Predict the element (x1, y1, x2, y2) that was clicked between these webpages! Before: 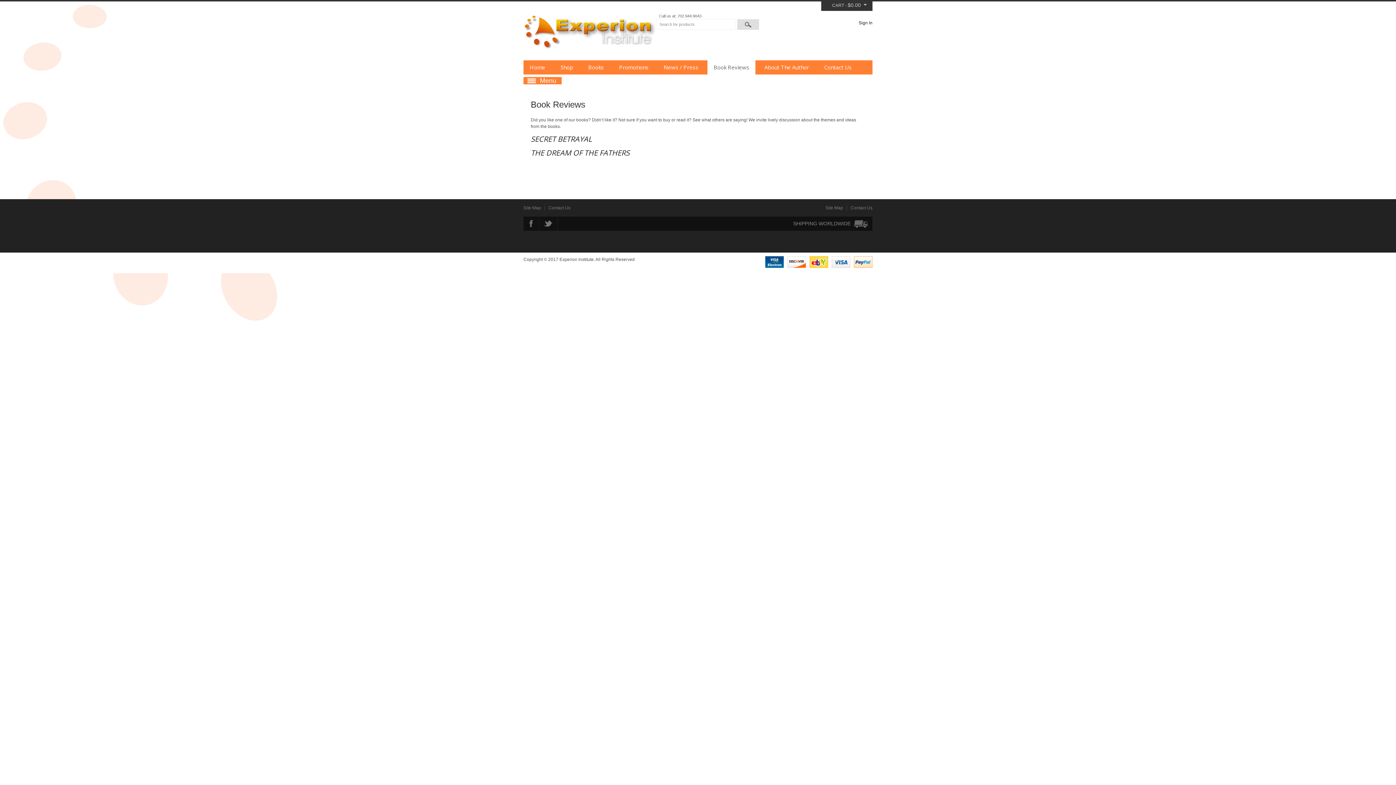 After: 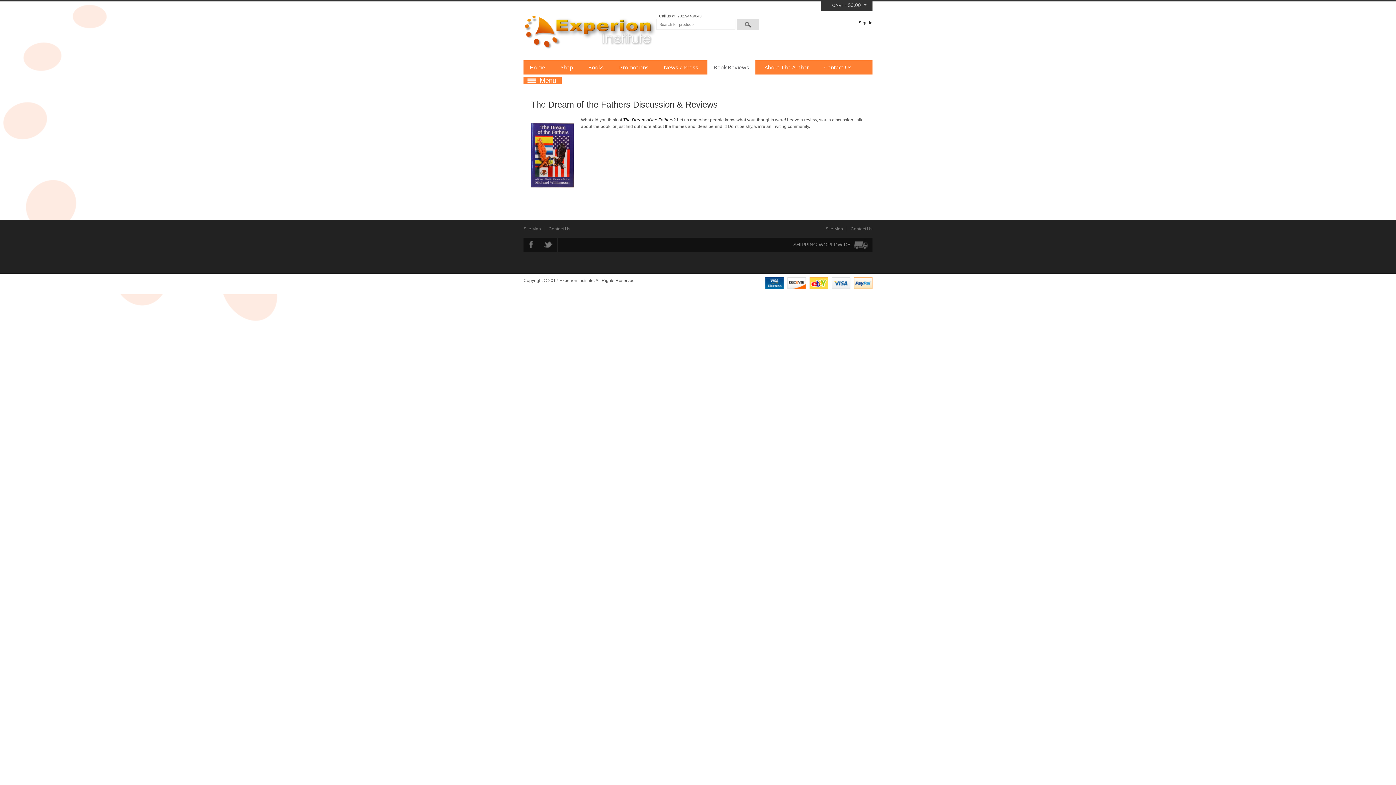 Action: bbox: (530, 147, 629, 157) label: THE DREAM OF THE FATHERS